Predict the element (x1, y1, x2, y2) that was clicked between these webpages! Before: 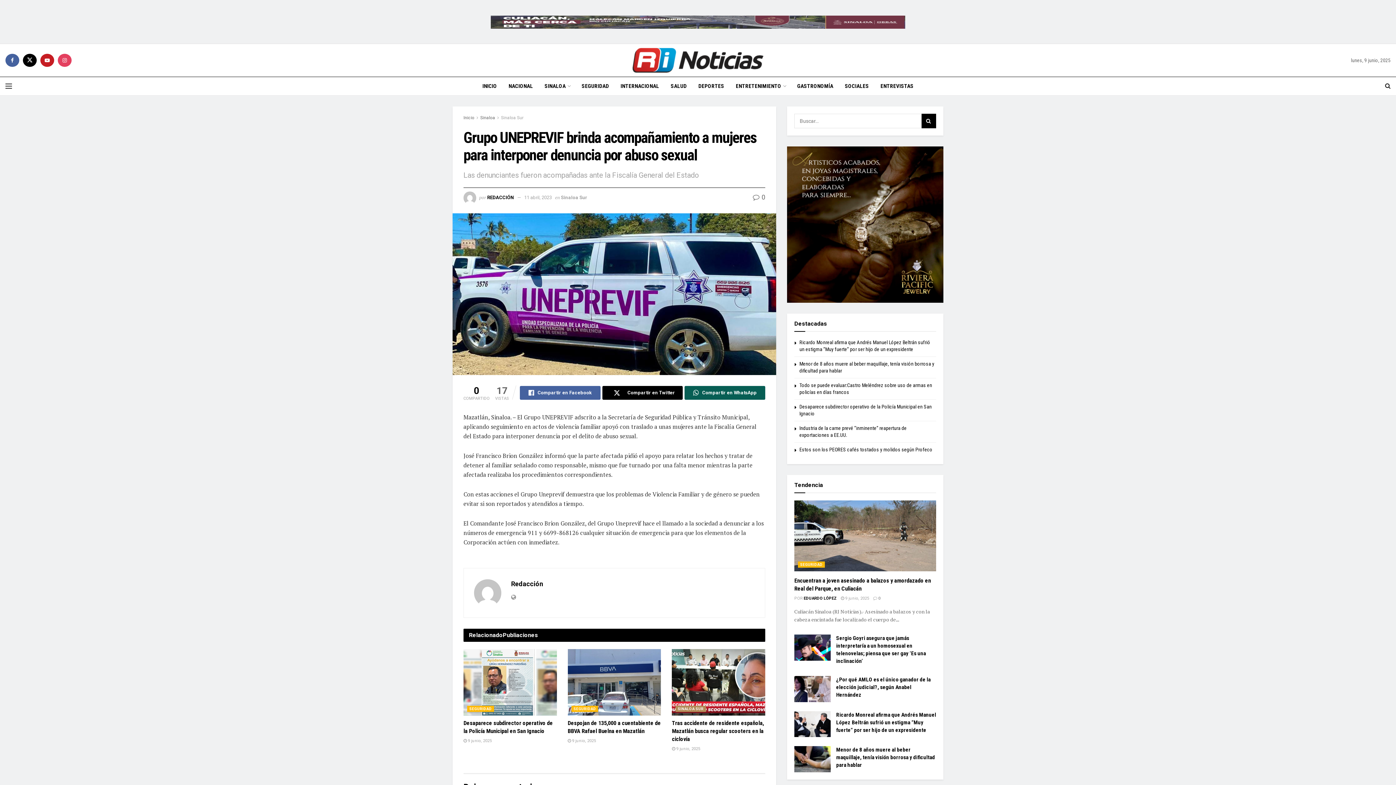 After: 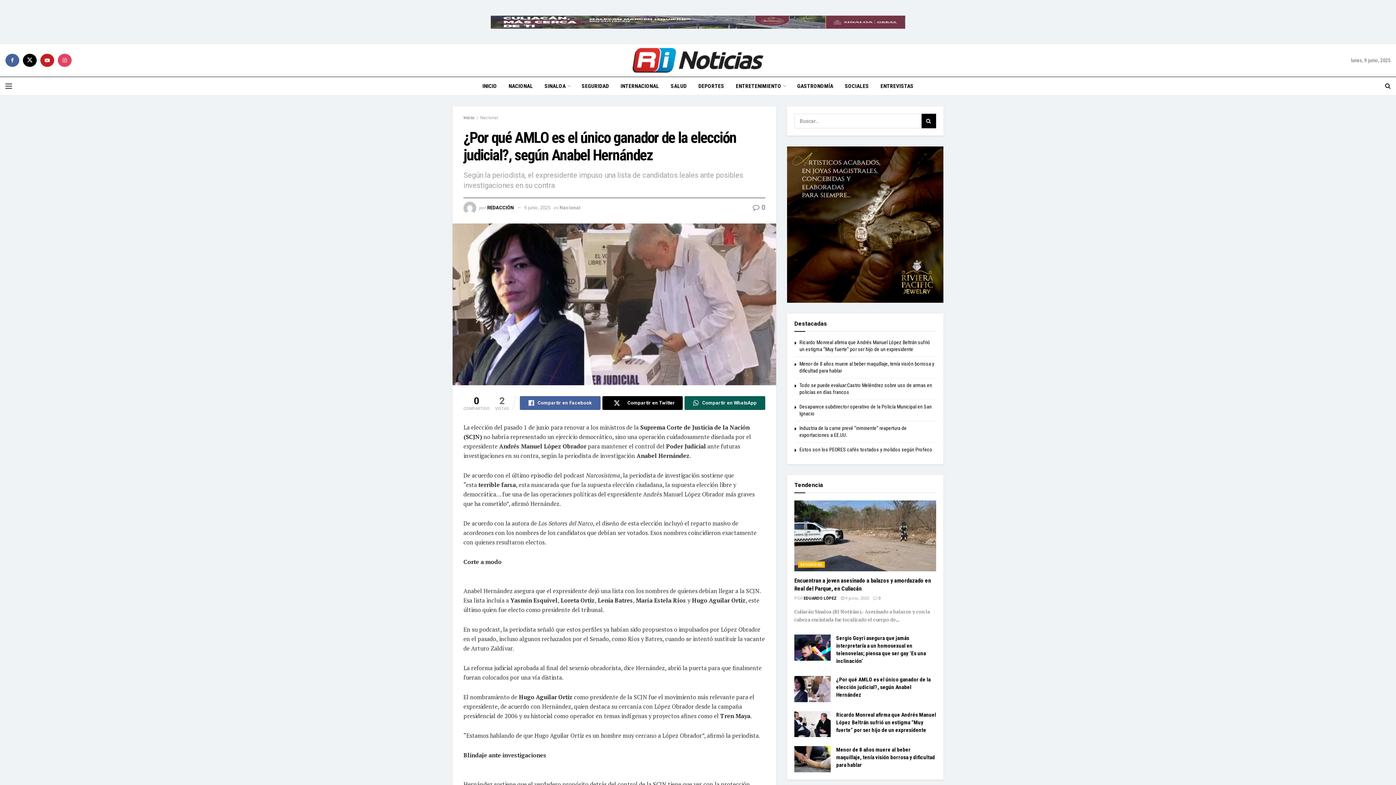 Action: label: ¿Por qué AMLO es el único ganador de la elección judicial?, según Anabel Hernández bbox: (836, 676, 930, 698)